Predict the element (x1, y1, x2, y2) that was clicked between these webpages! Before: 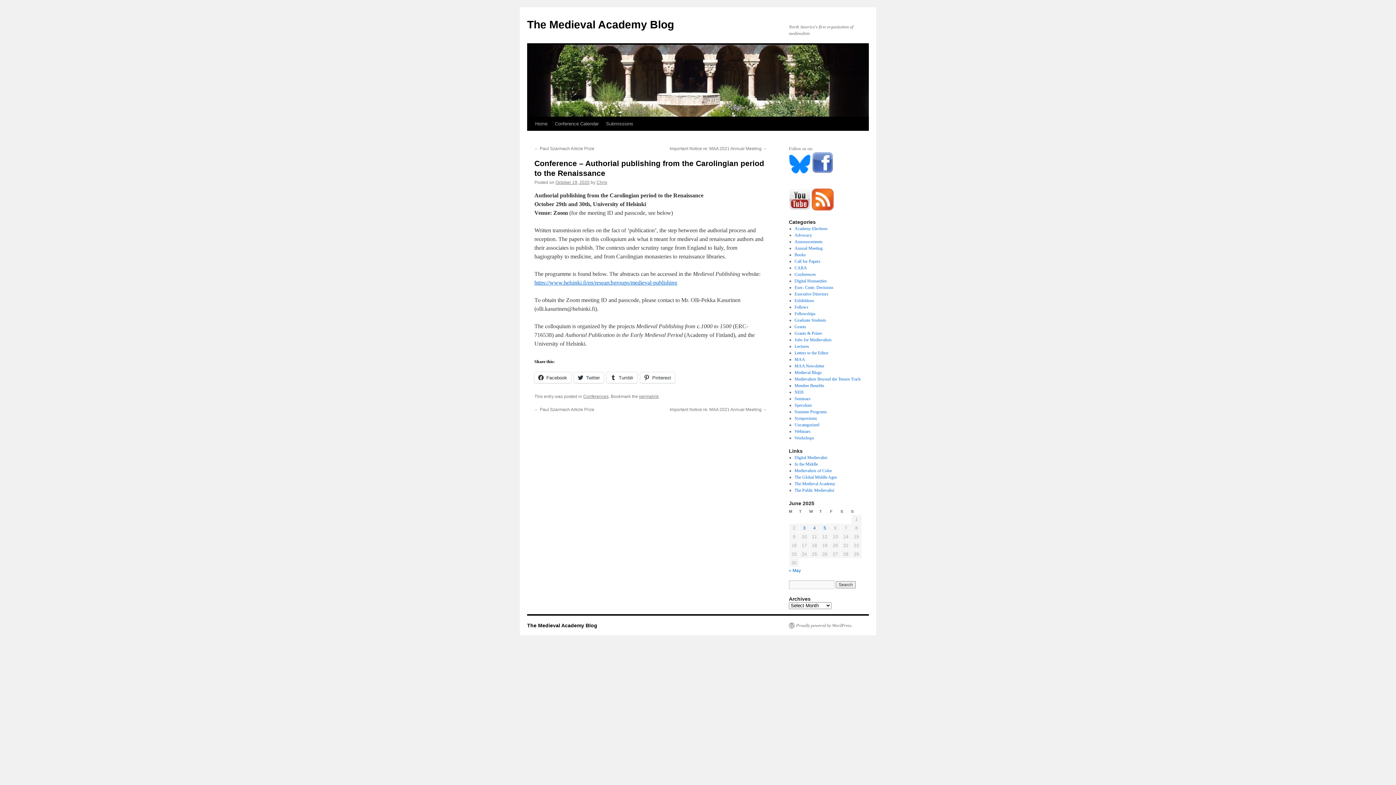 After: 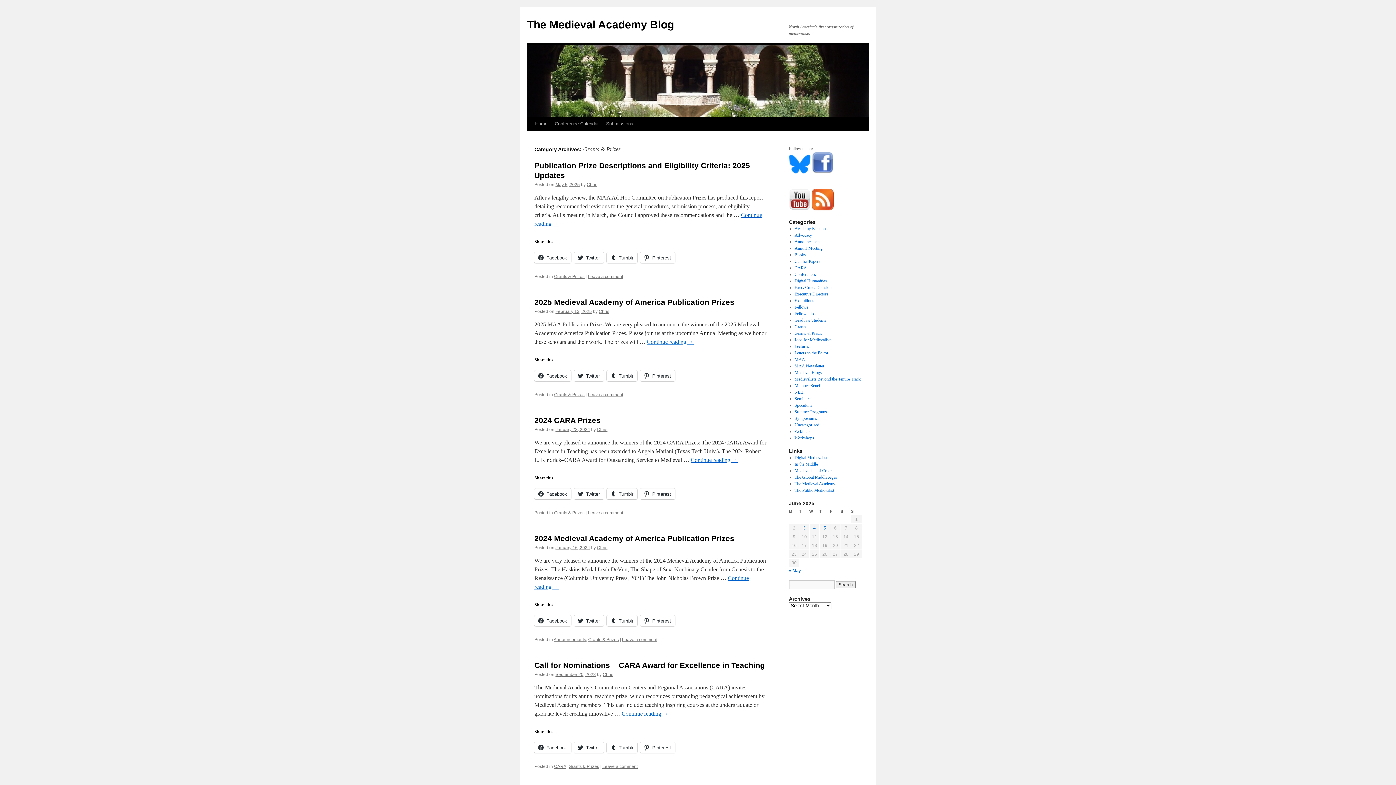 Action: label: Grants & Prizes bbox: (794, 330, 822, 336)